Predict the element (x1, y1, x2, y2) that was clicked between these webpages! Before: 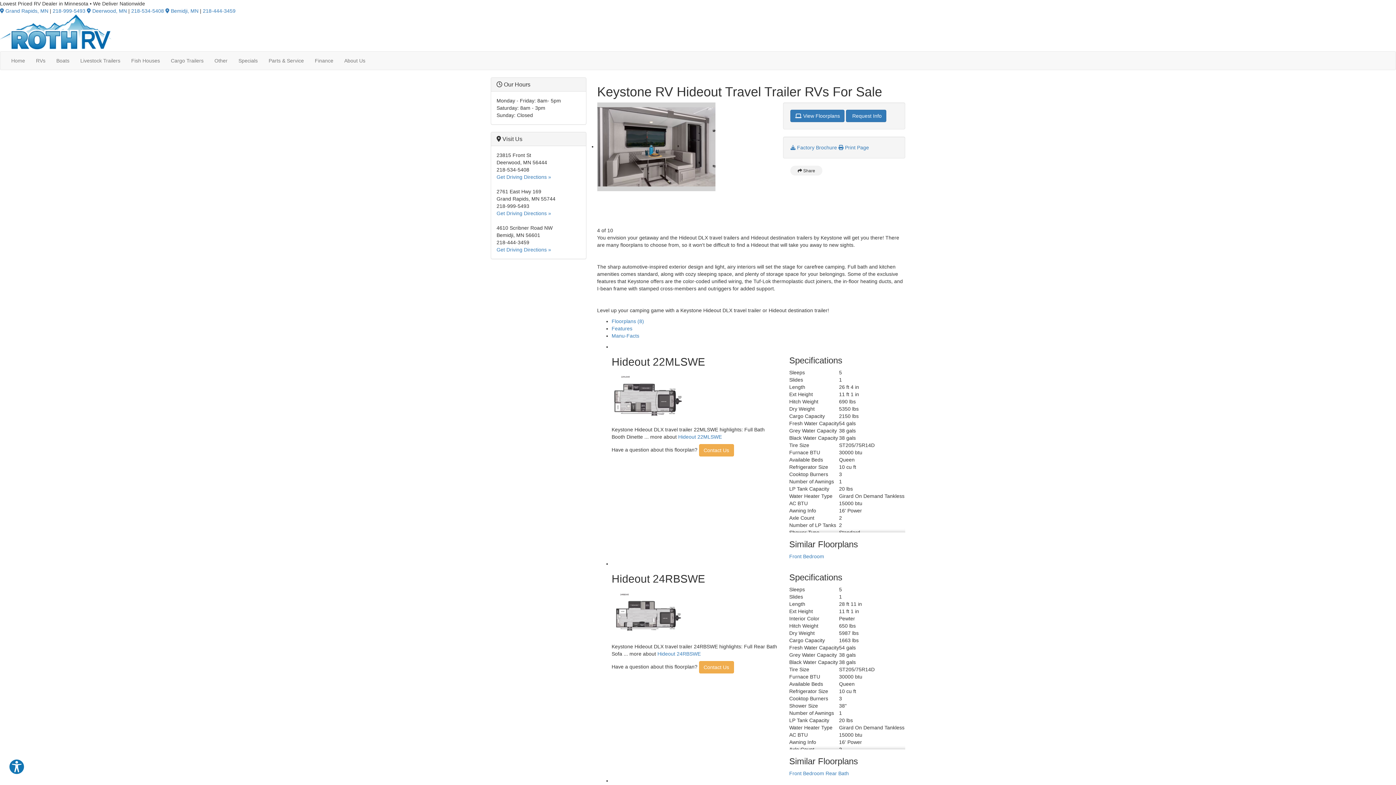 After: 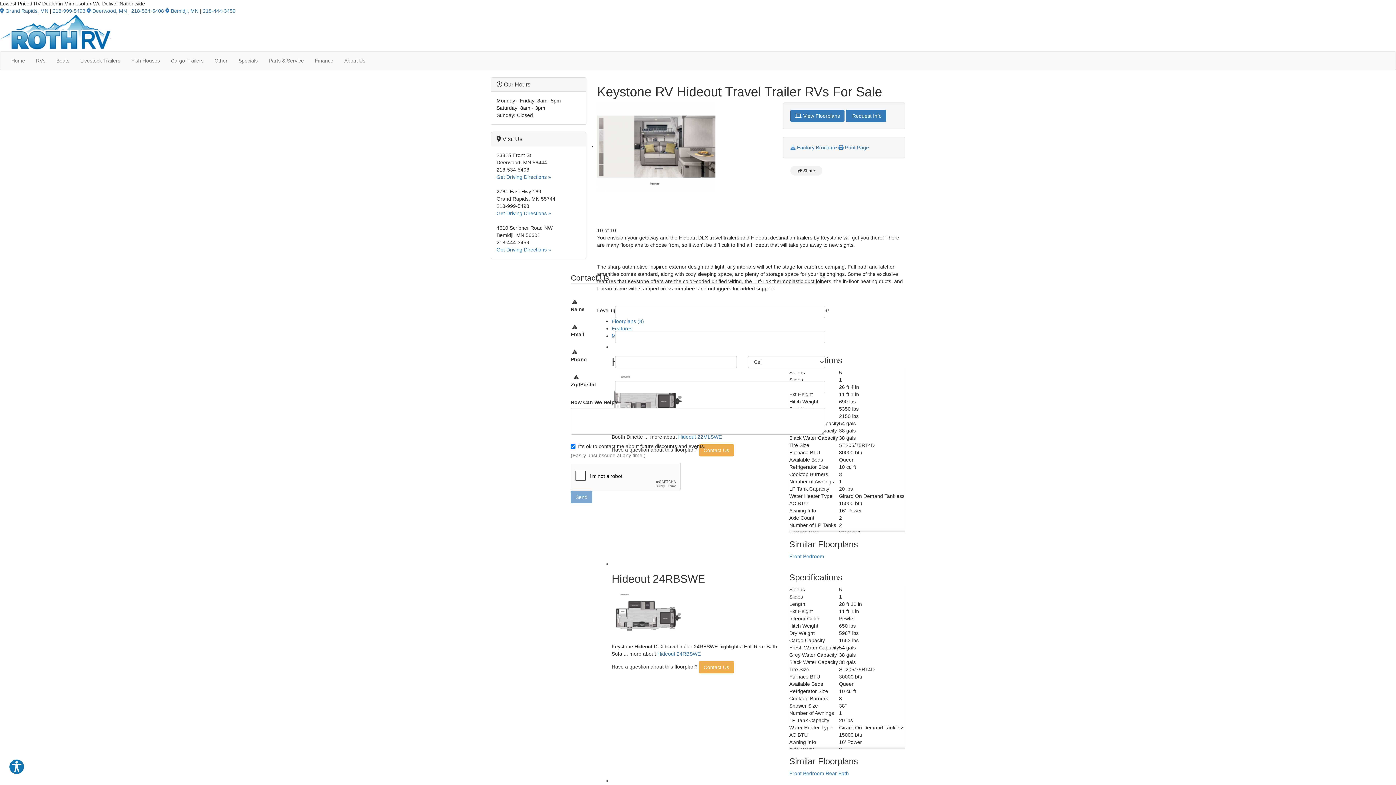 Action: label: Contact Us bbox: (699, 444, 734, 456)